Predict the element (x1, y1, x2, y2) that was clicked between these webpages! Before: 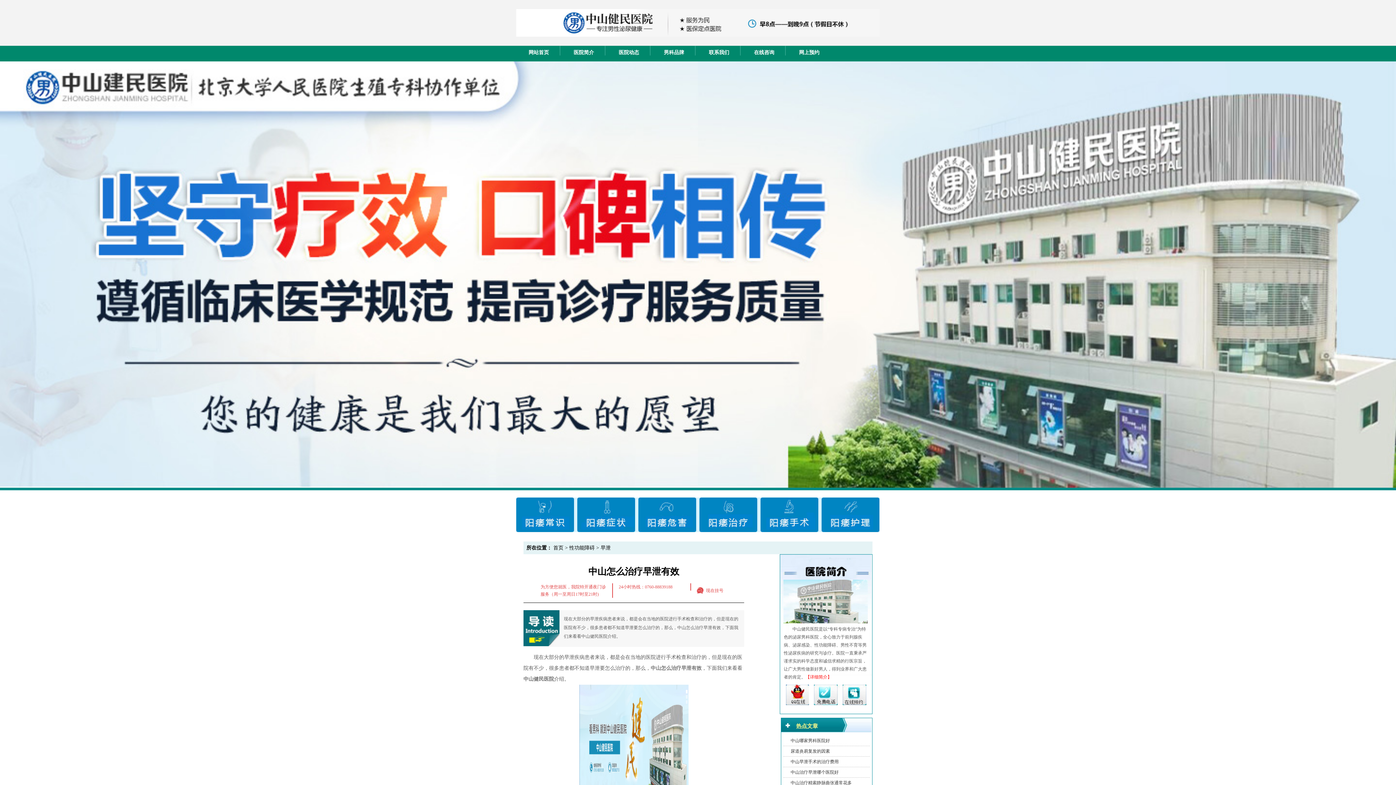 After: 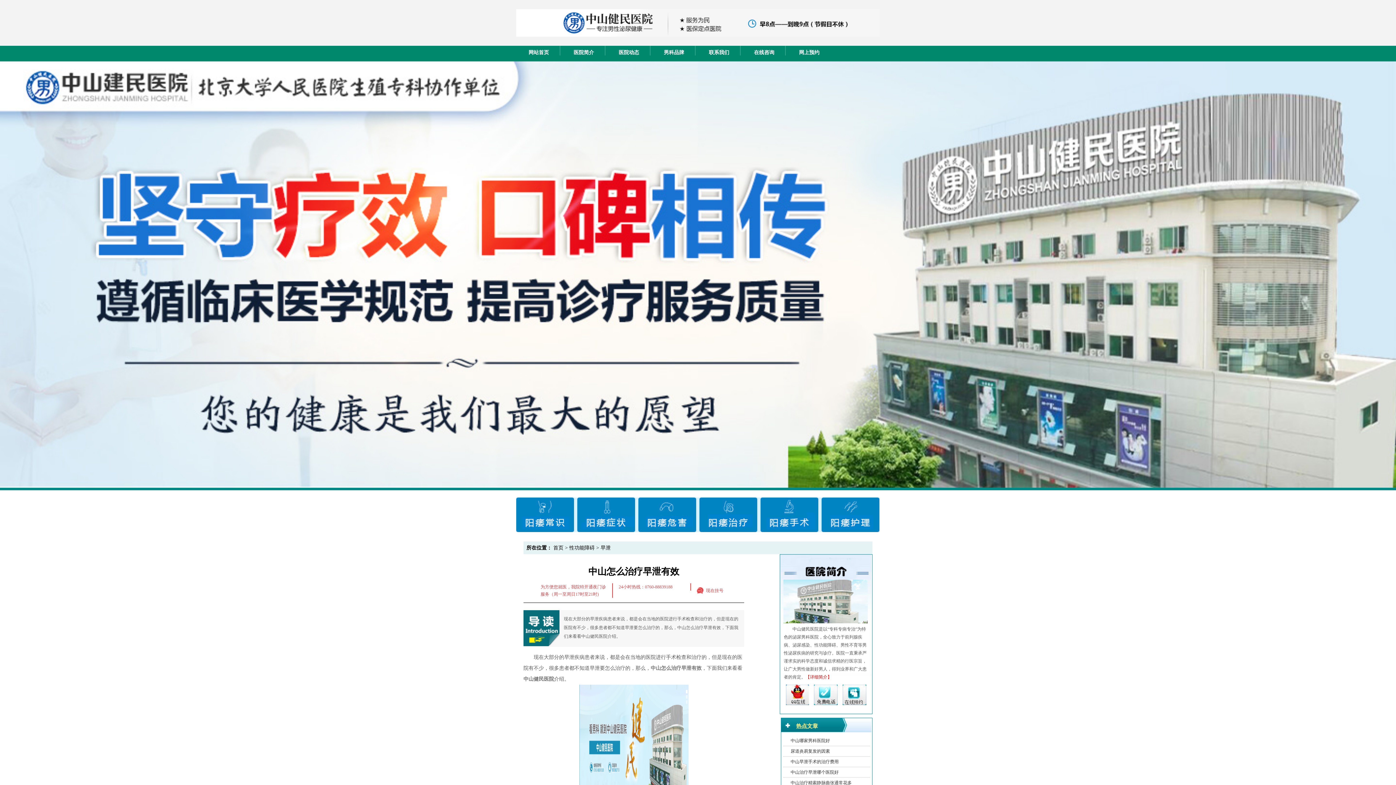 Action: bbox: (638, 497, 696, 532)